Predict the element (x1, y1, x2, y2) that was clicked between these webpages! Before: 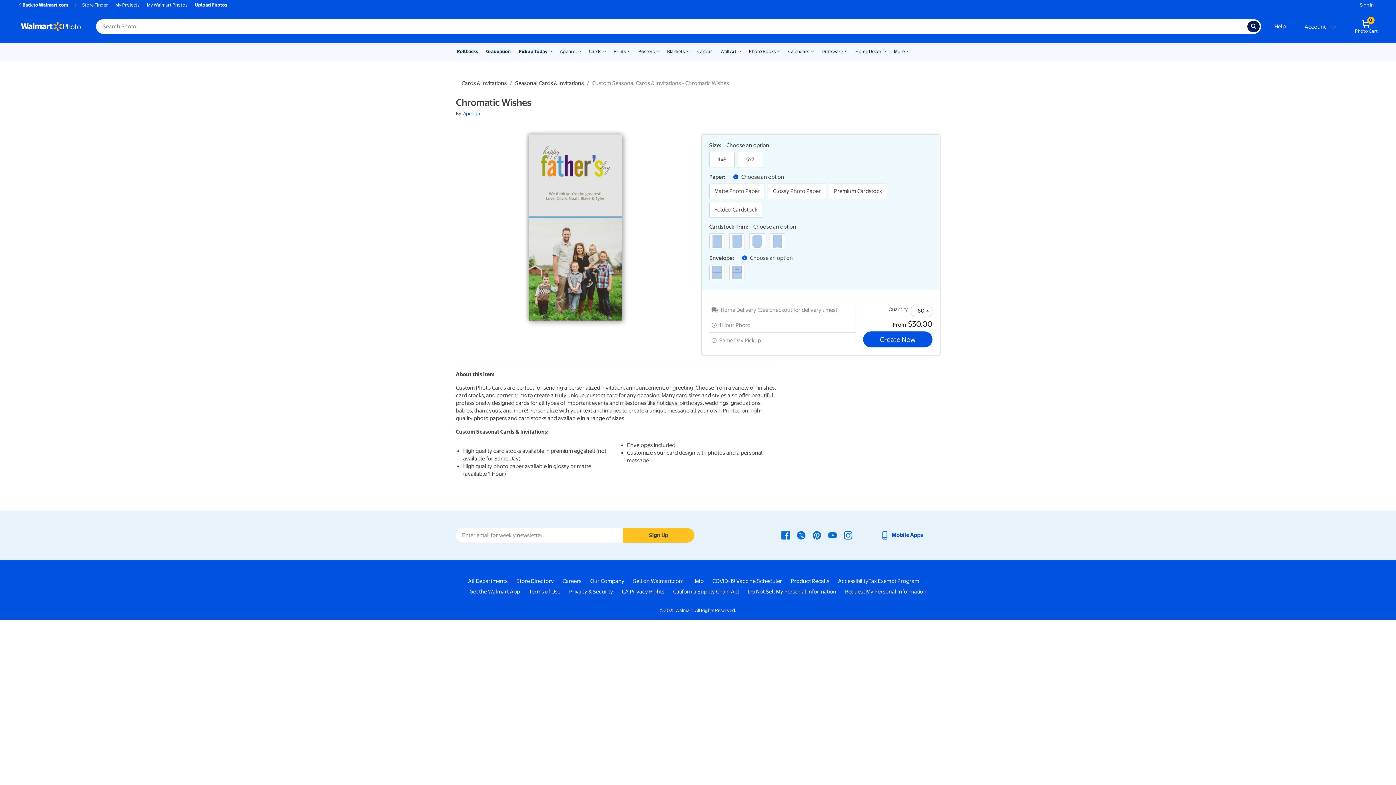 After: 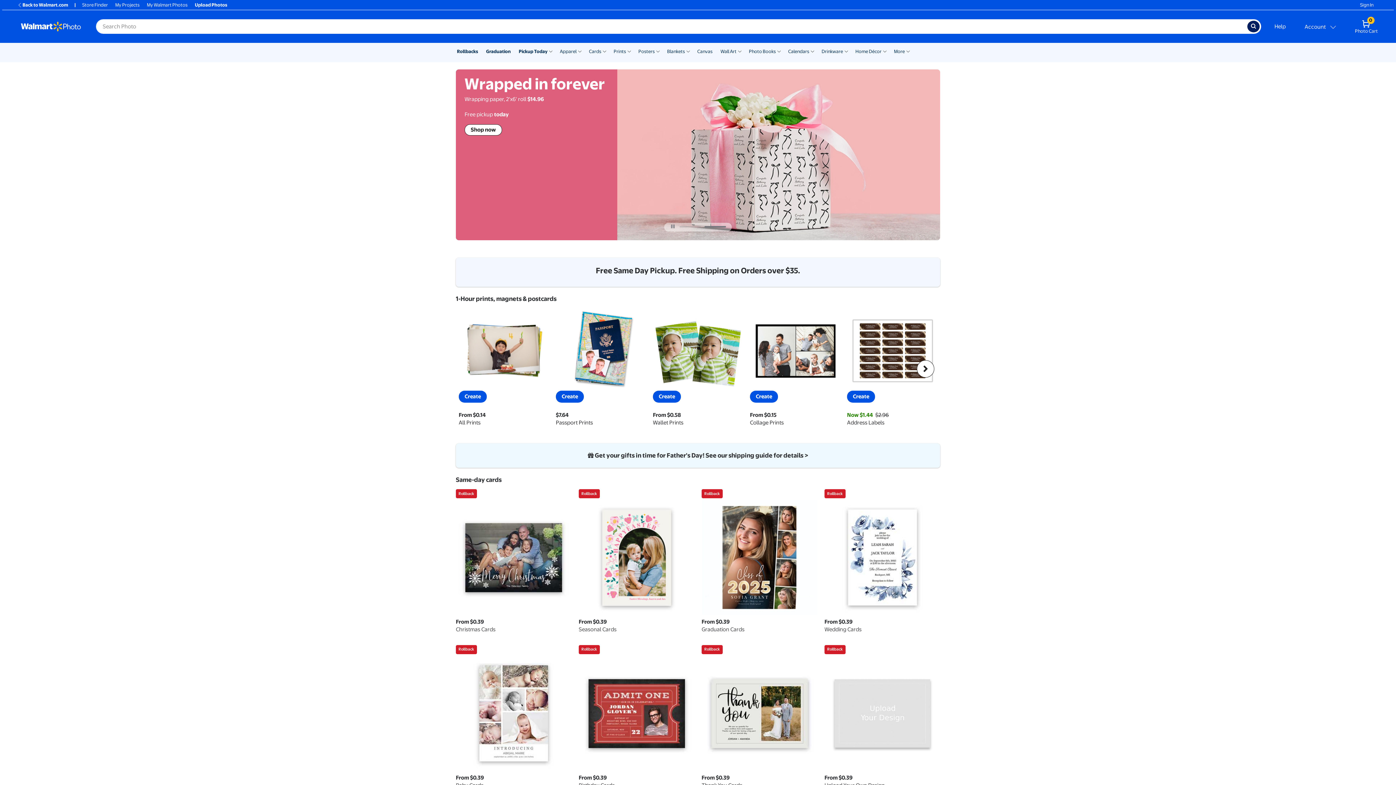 Action: label: Pickup Today bbox: (518, 48, 547, 54)